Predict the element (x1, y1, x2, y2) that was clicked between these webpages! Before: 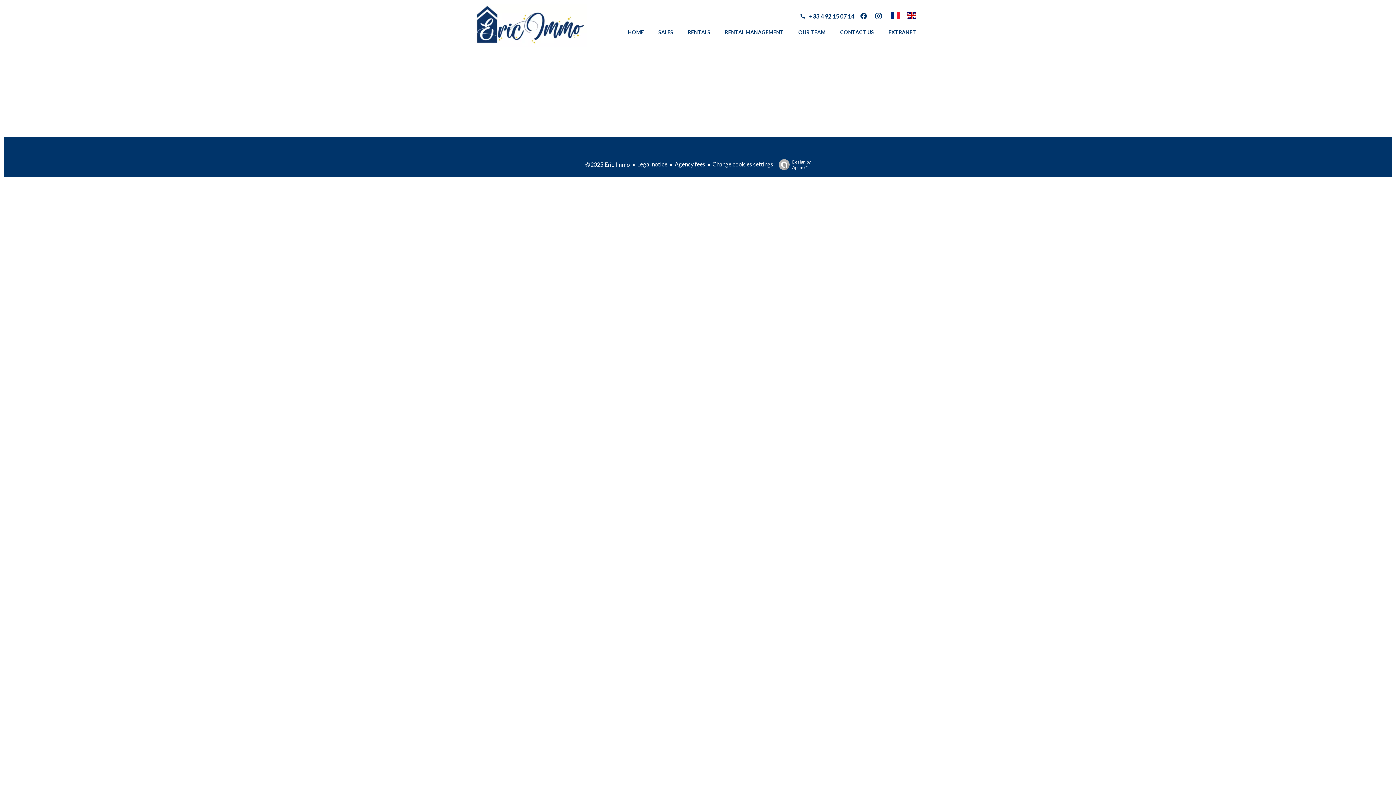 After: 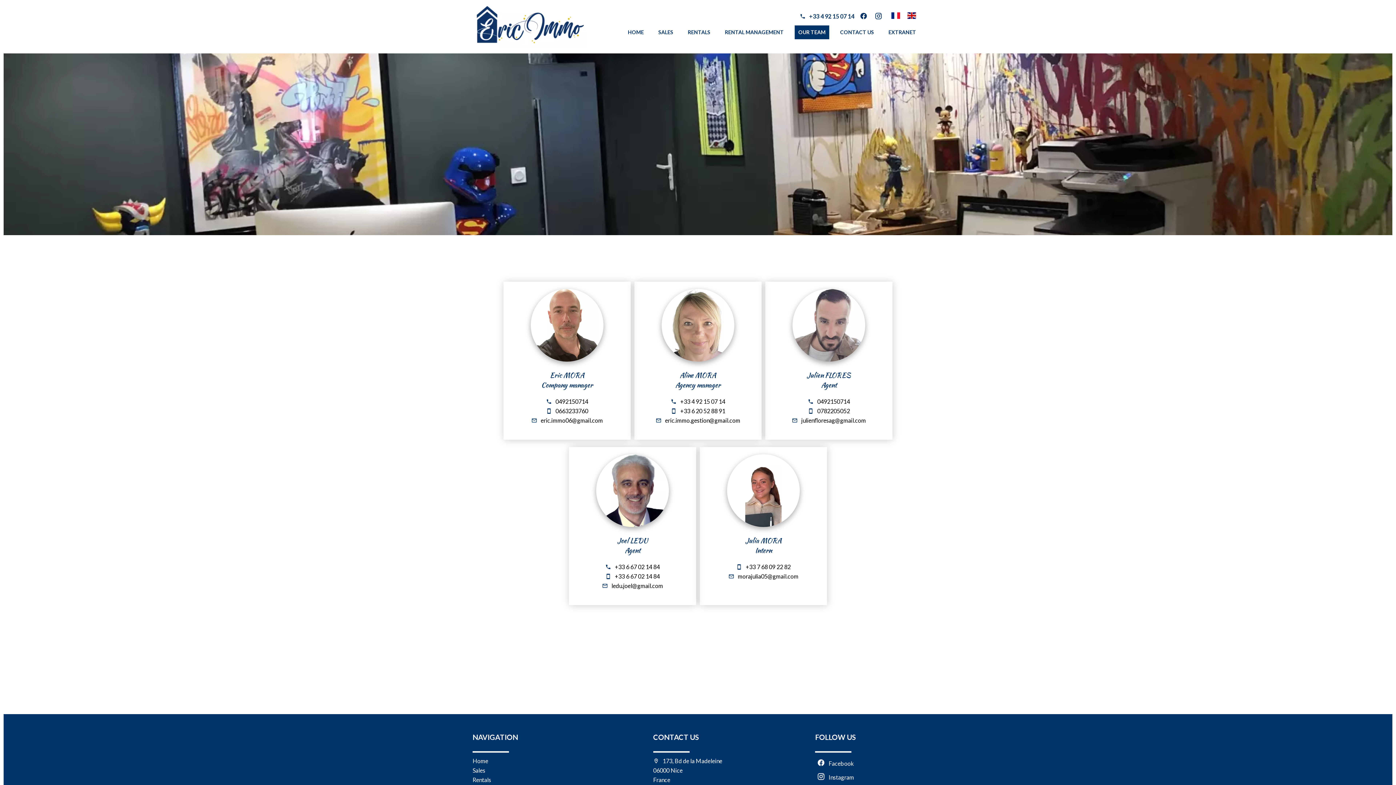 Action: label: OUR TEAM bbox: (794, 25, 829, 39)